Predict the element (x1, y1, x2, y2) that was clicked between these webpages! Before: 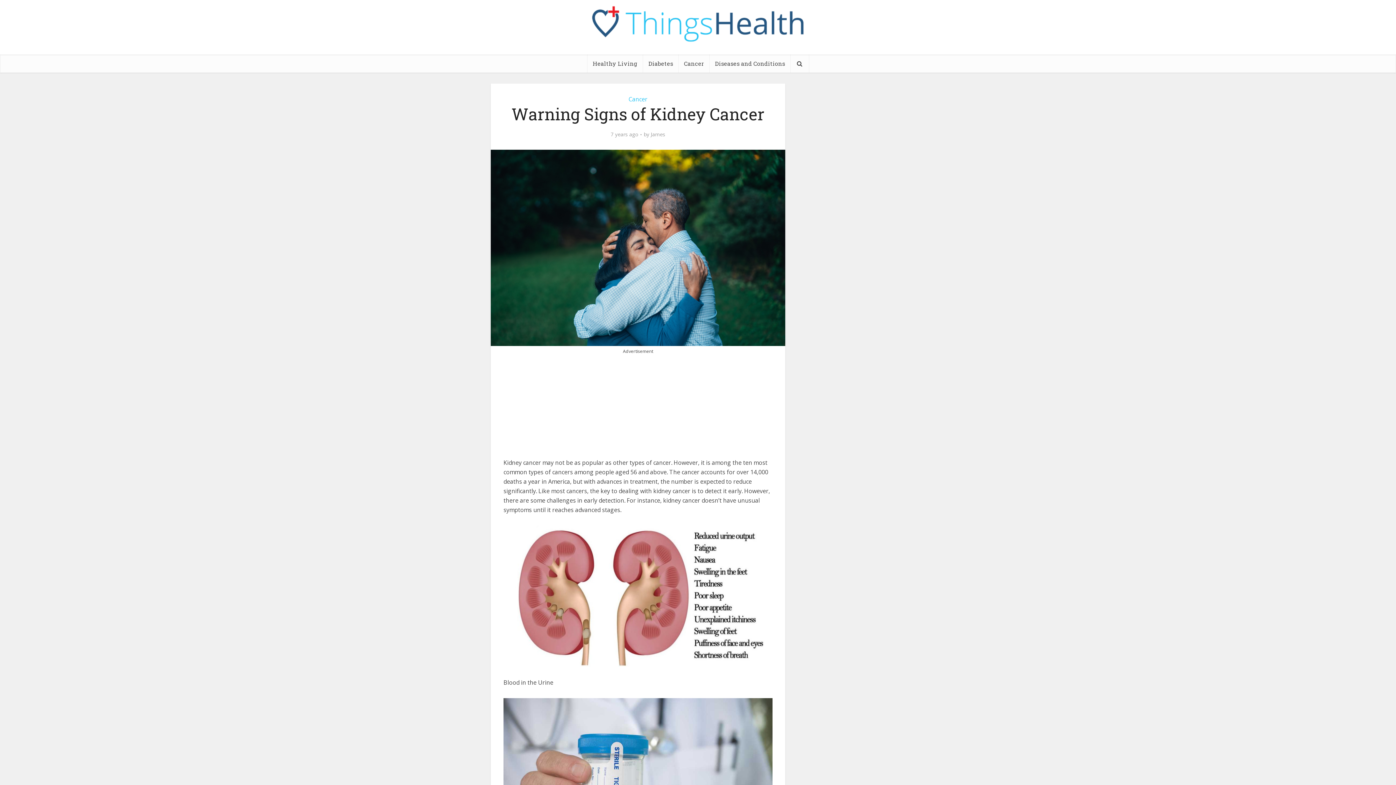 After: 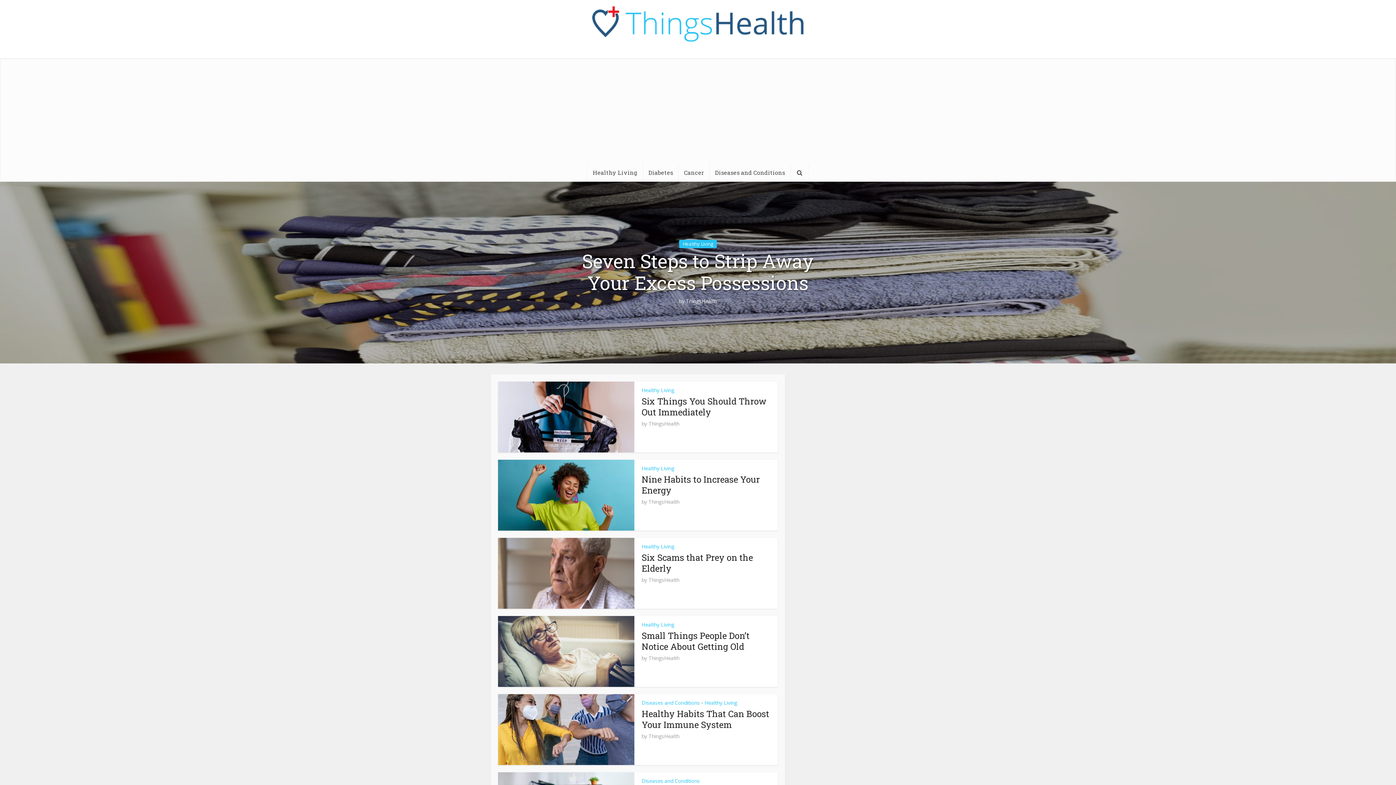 Action: bbox: (589, 5, 807, 41)